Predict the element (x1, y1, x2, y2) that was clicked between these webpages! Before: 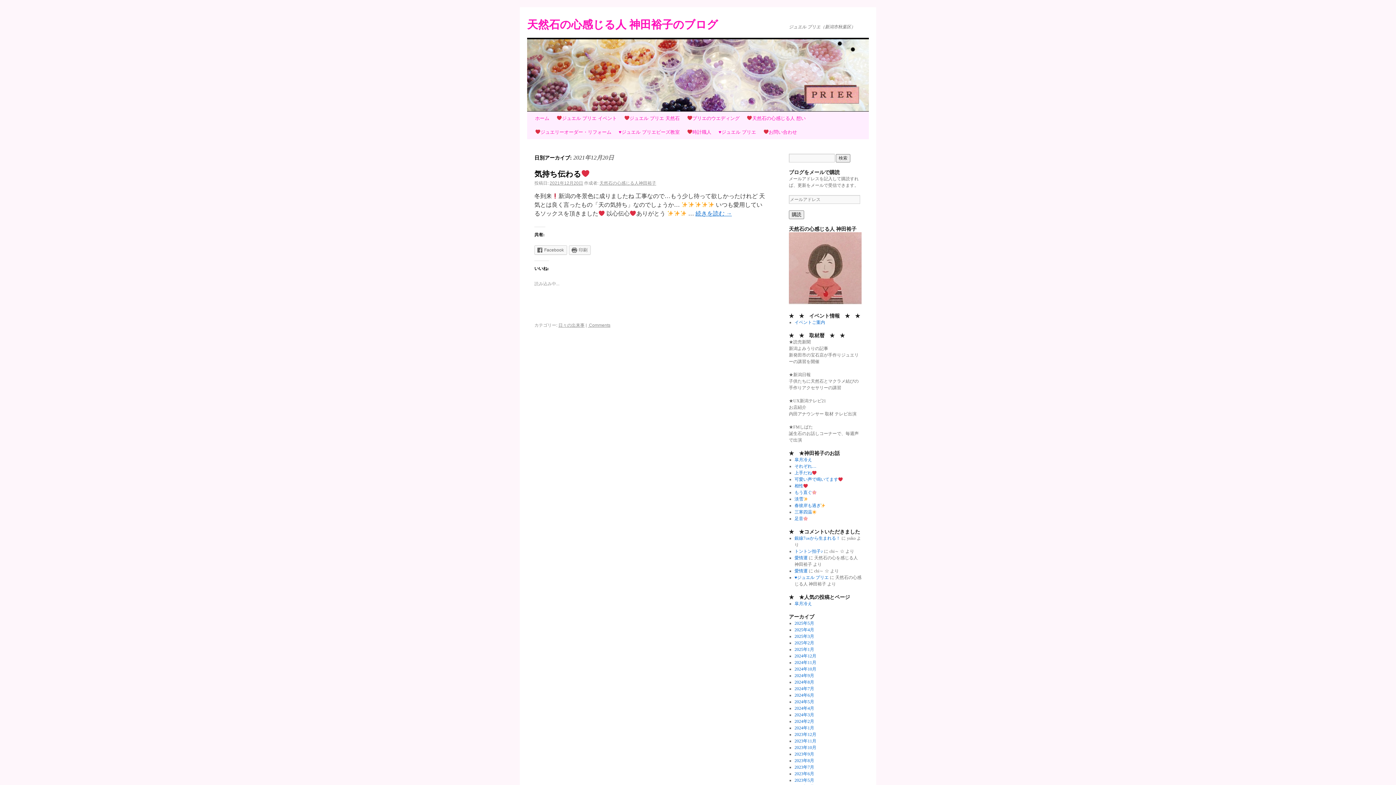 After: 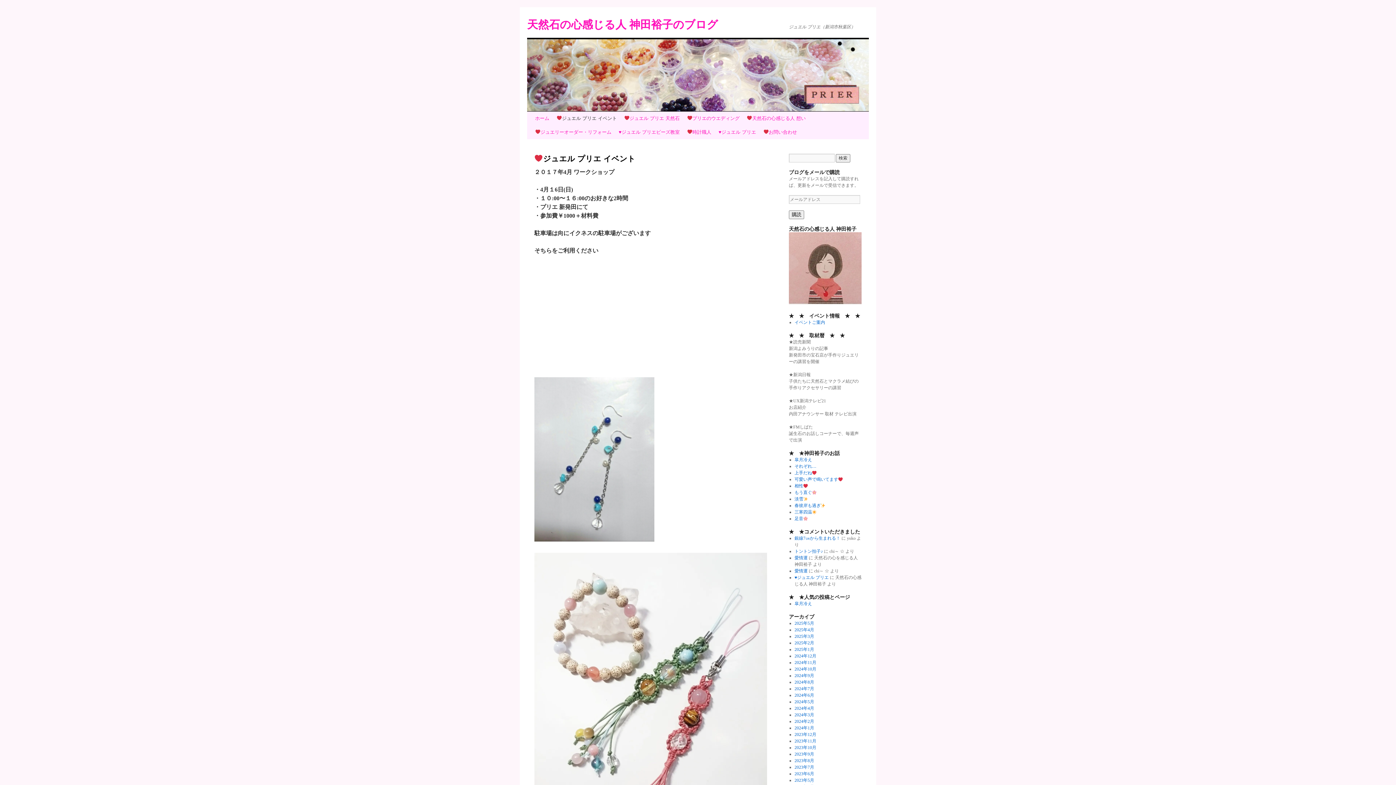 Action: bbox: (553, 111, 620, 125) label: ジュエル プリエ イベント